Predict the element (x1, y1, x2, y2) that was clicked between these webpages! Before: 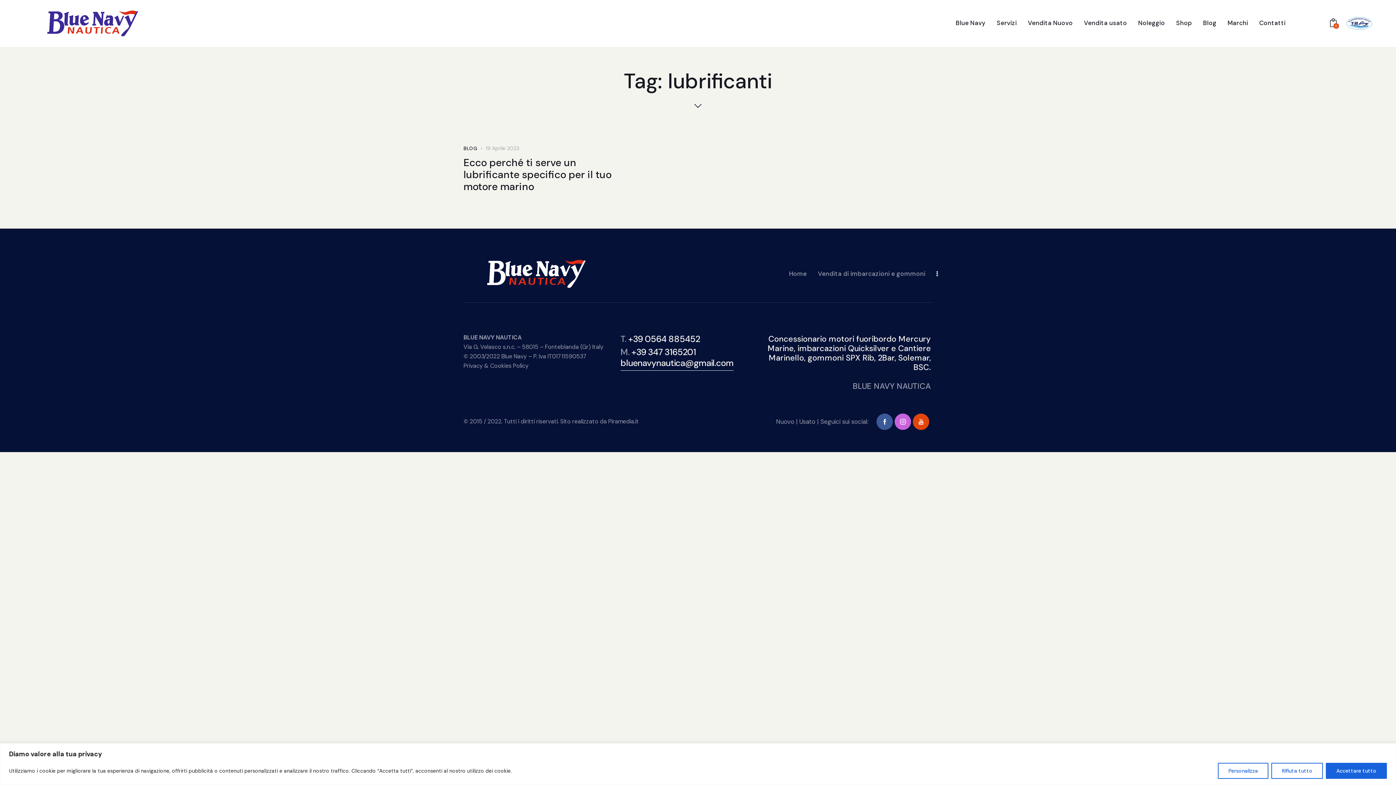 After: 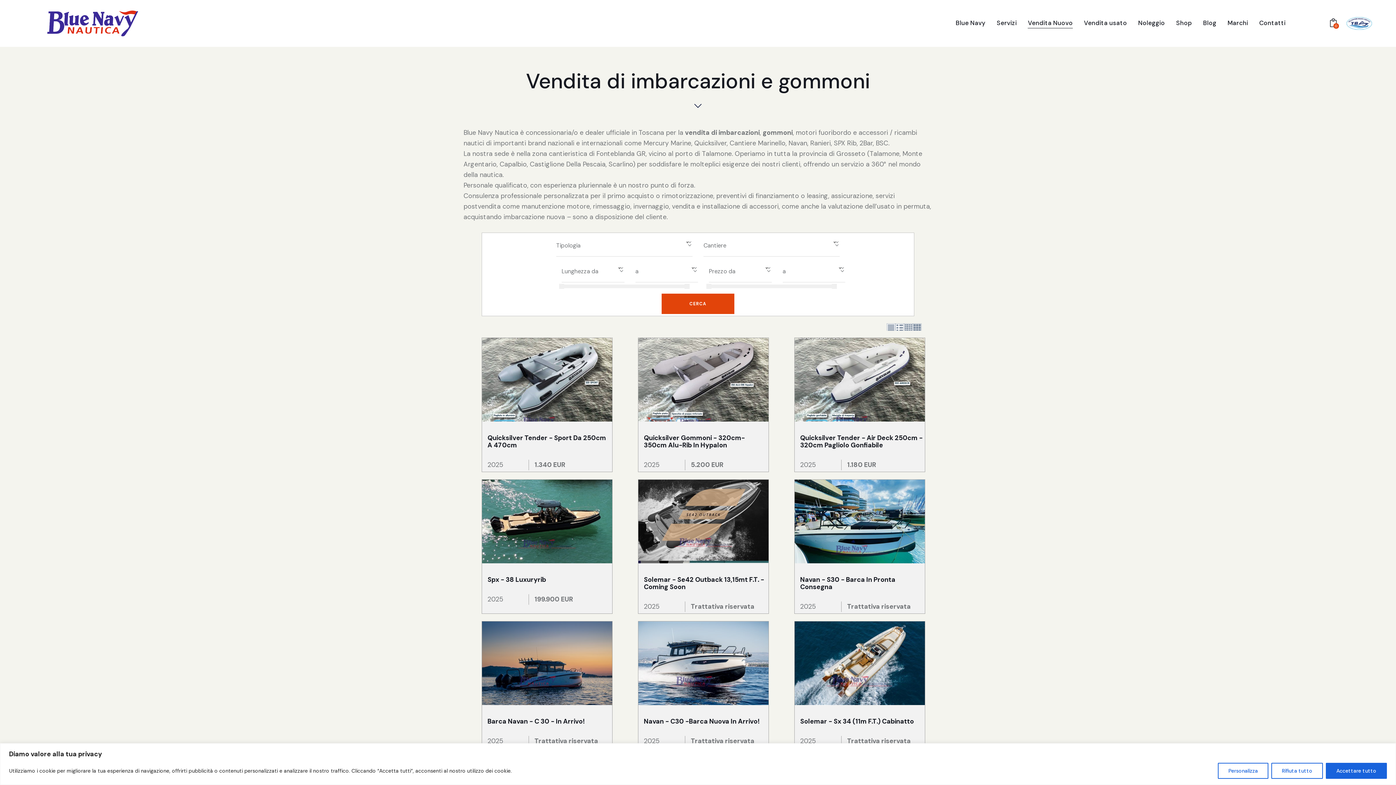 Action: bbox: (812, 266, 931, 281) label: Vendita di imbarcazioni e gommoni